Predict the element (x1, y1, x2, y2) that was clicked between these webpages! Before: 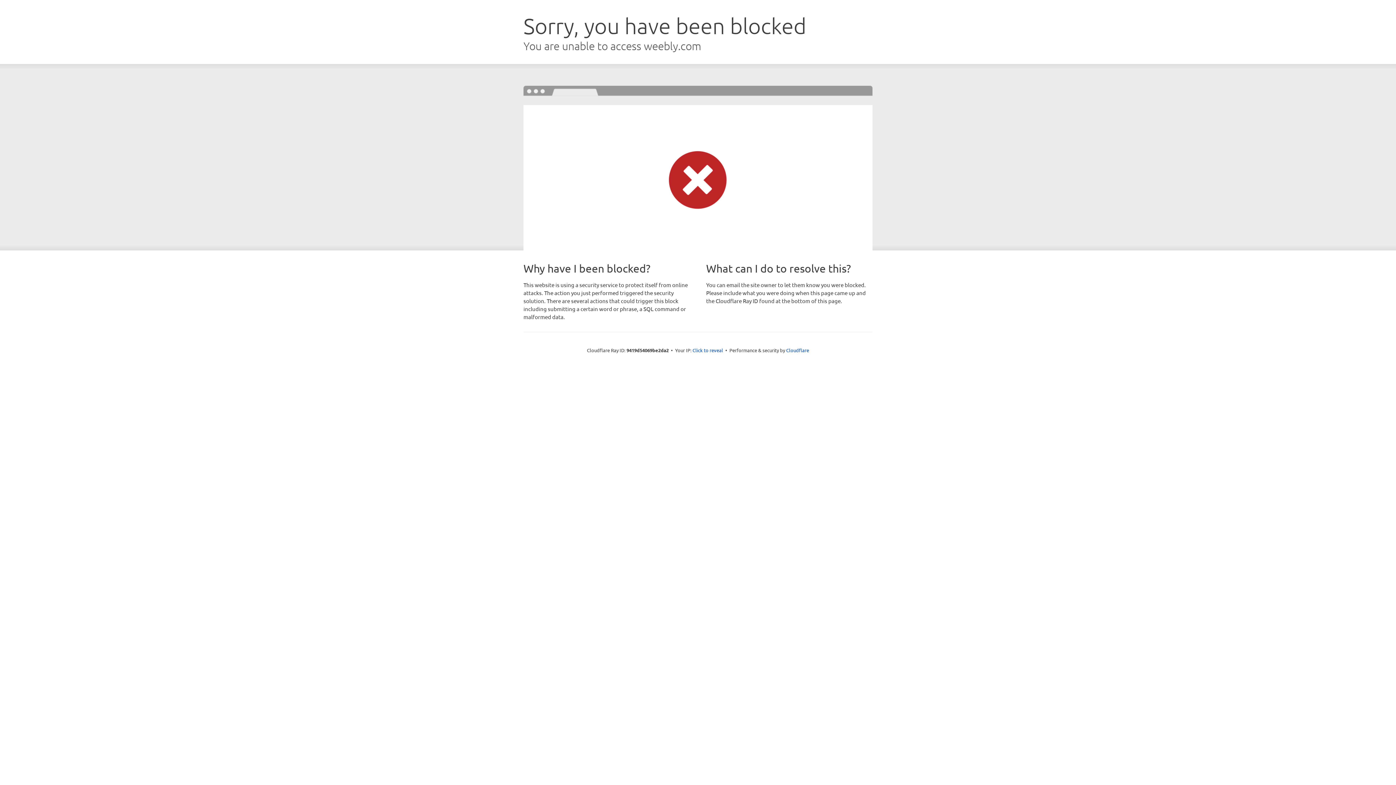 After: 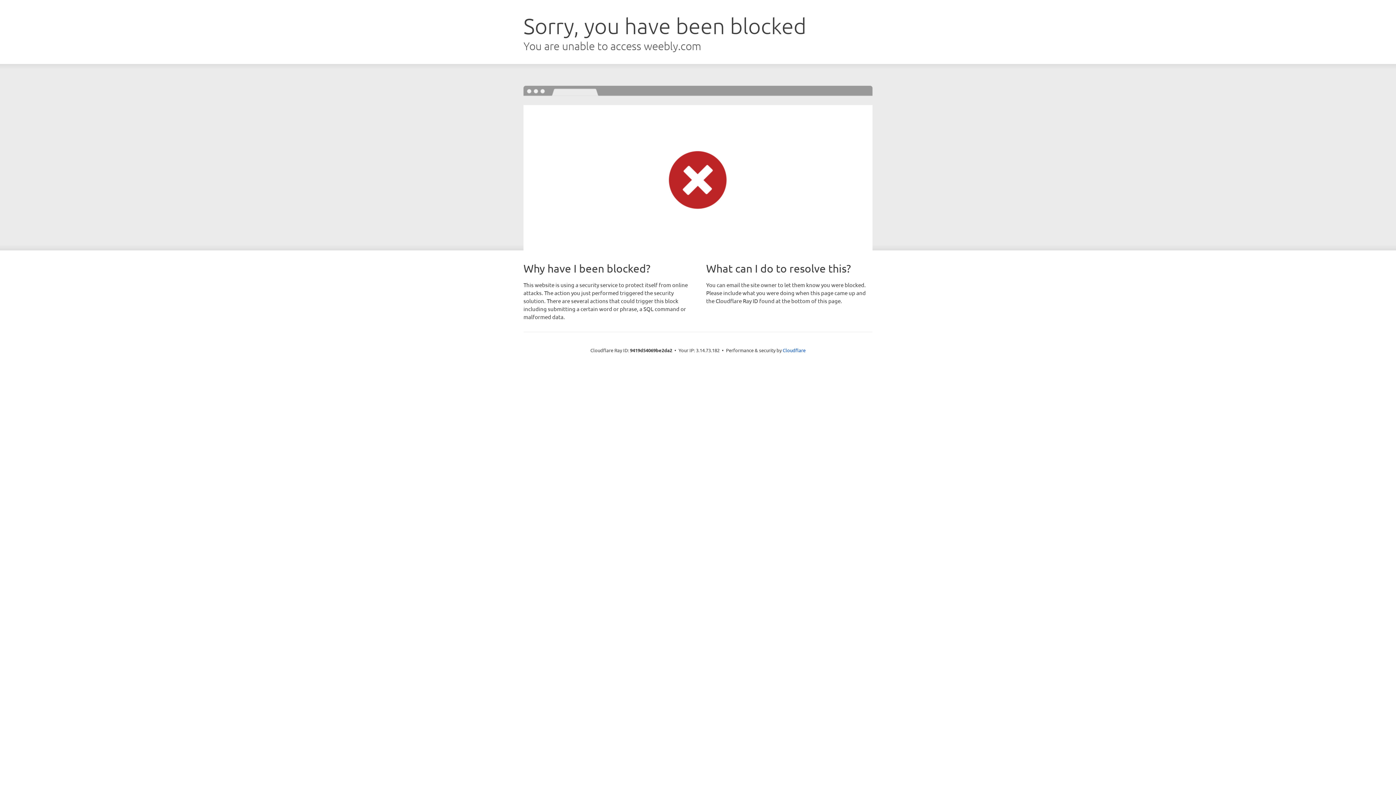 Action: bbox: (692, 346, 723, 353) label: Click to reveal